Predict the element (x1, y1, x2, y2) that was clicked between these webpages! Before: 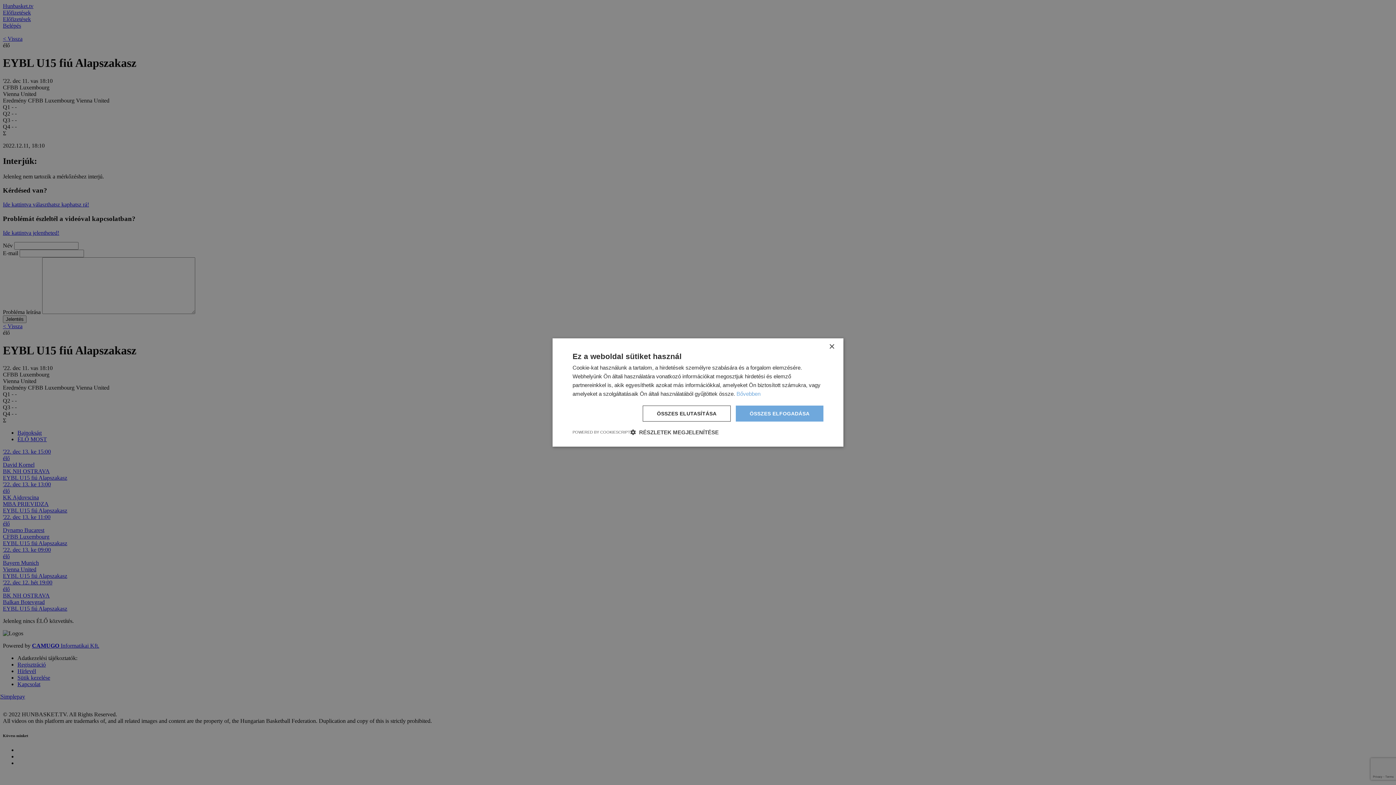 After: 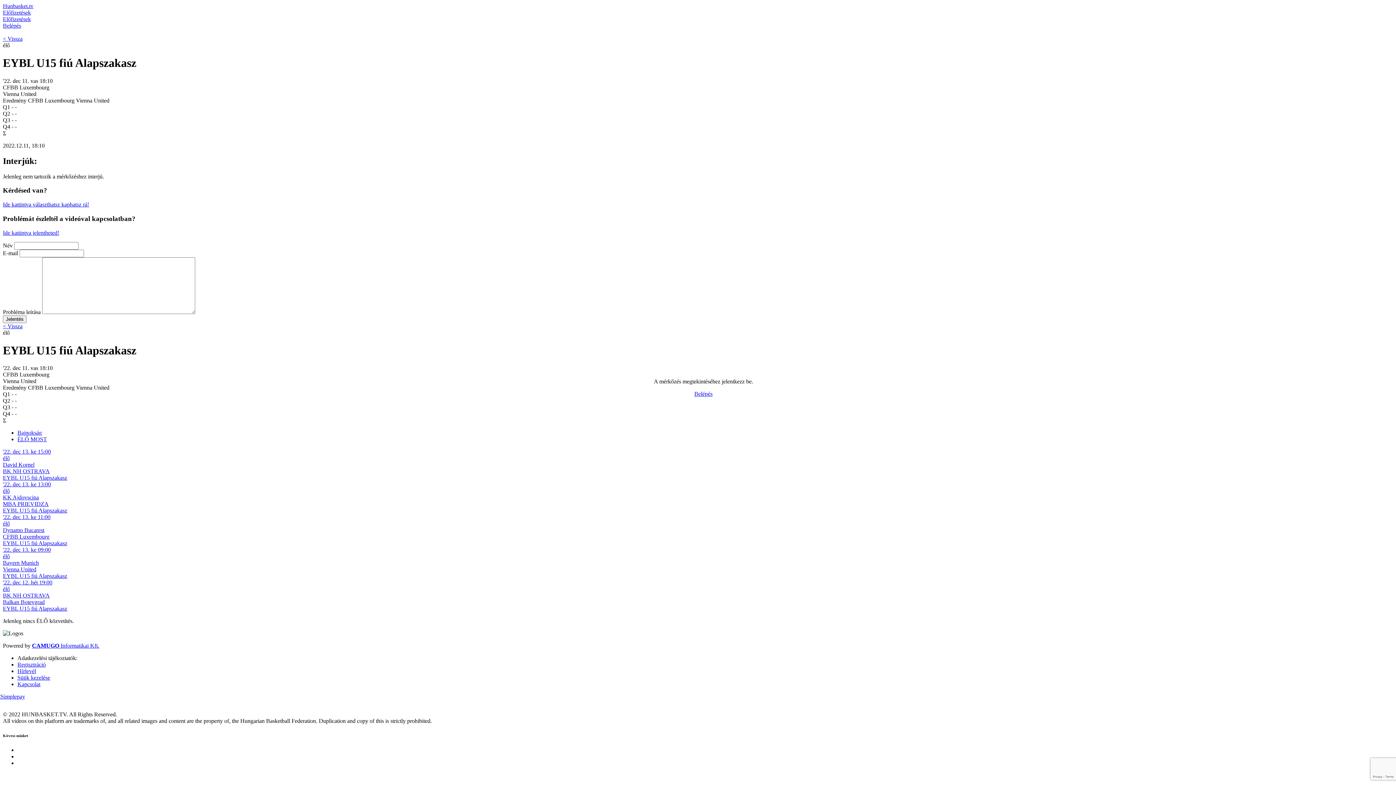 Action: label: Close bbox: (829, 344, 834, 349)